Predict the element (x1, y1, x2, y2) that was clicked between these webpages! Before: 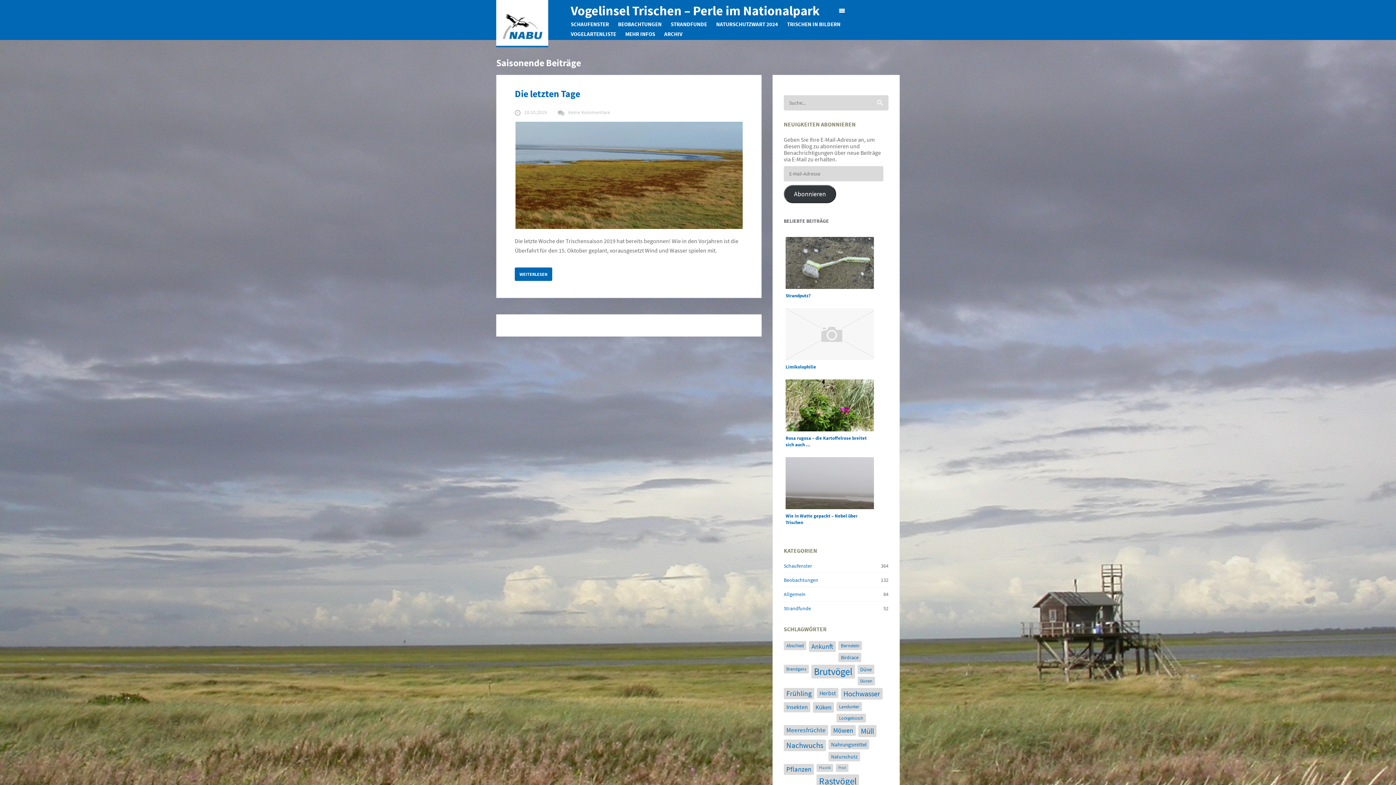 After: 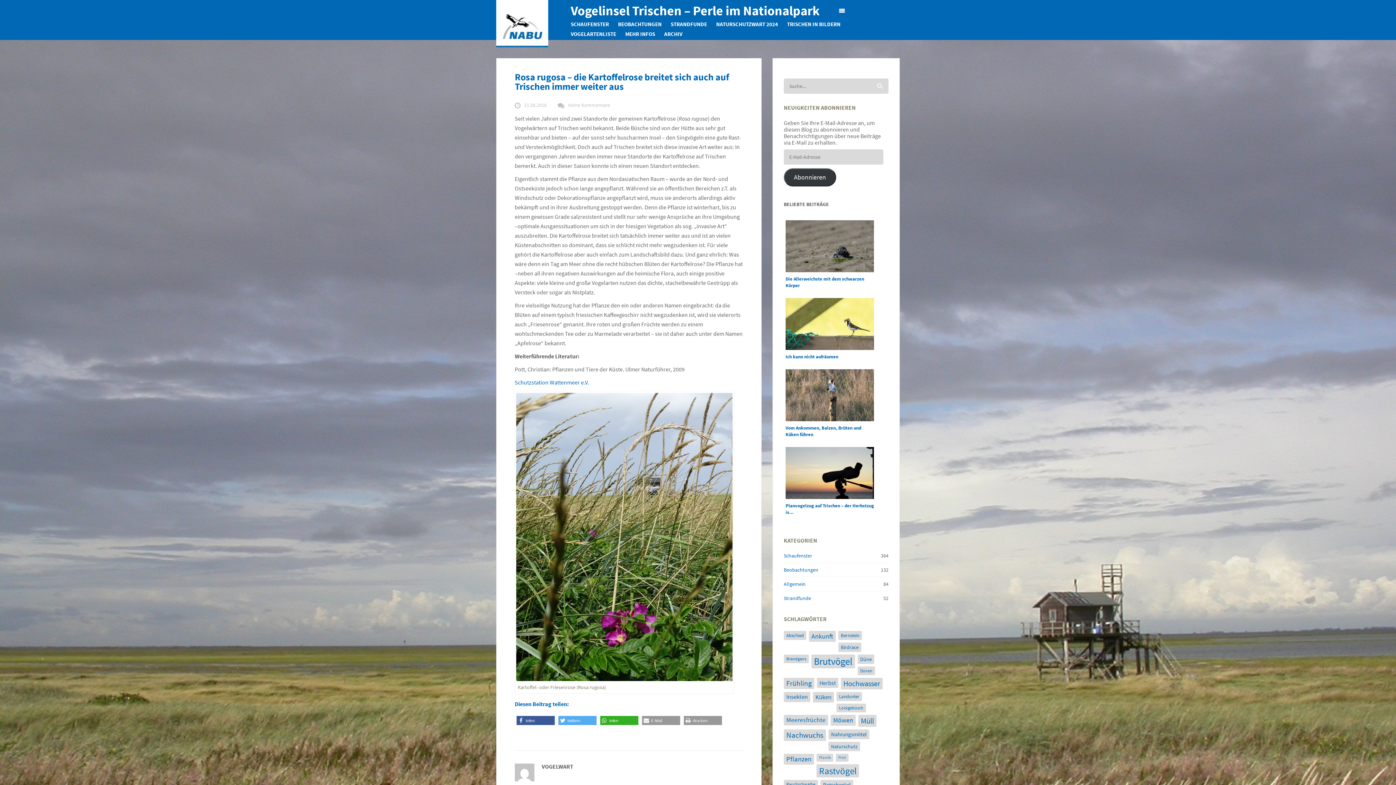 Action: label: Rosa rugosa – die Kartoffelrose breitet sich auch ... bbox: (785, 379, 874, 453)